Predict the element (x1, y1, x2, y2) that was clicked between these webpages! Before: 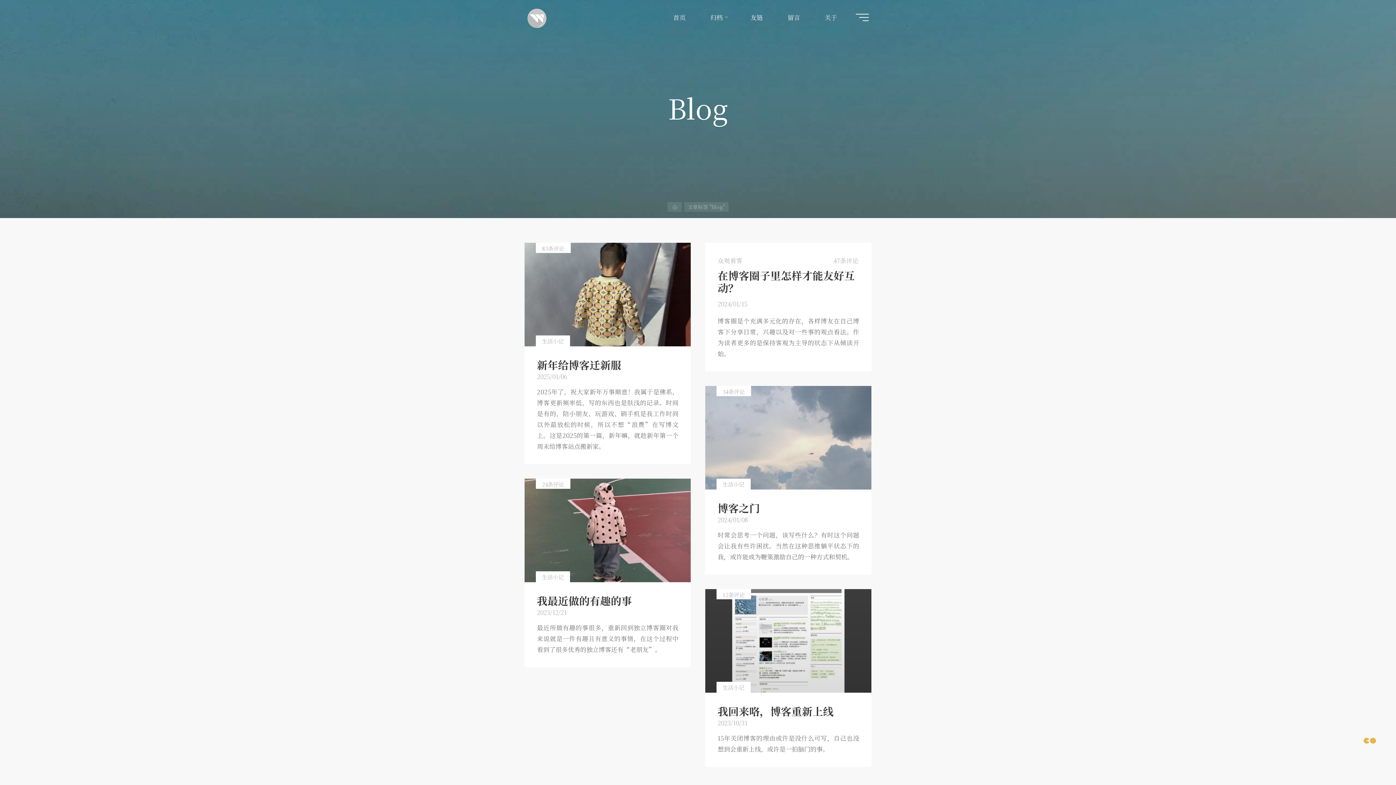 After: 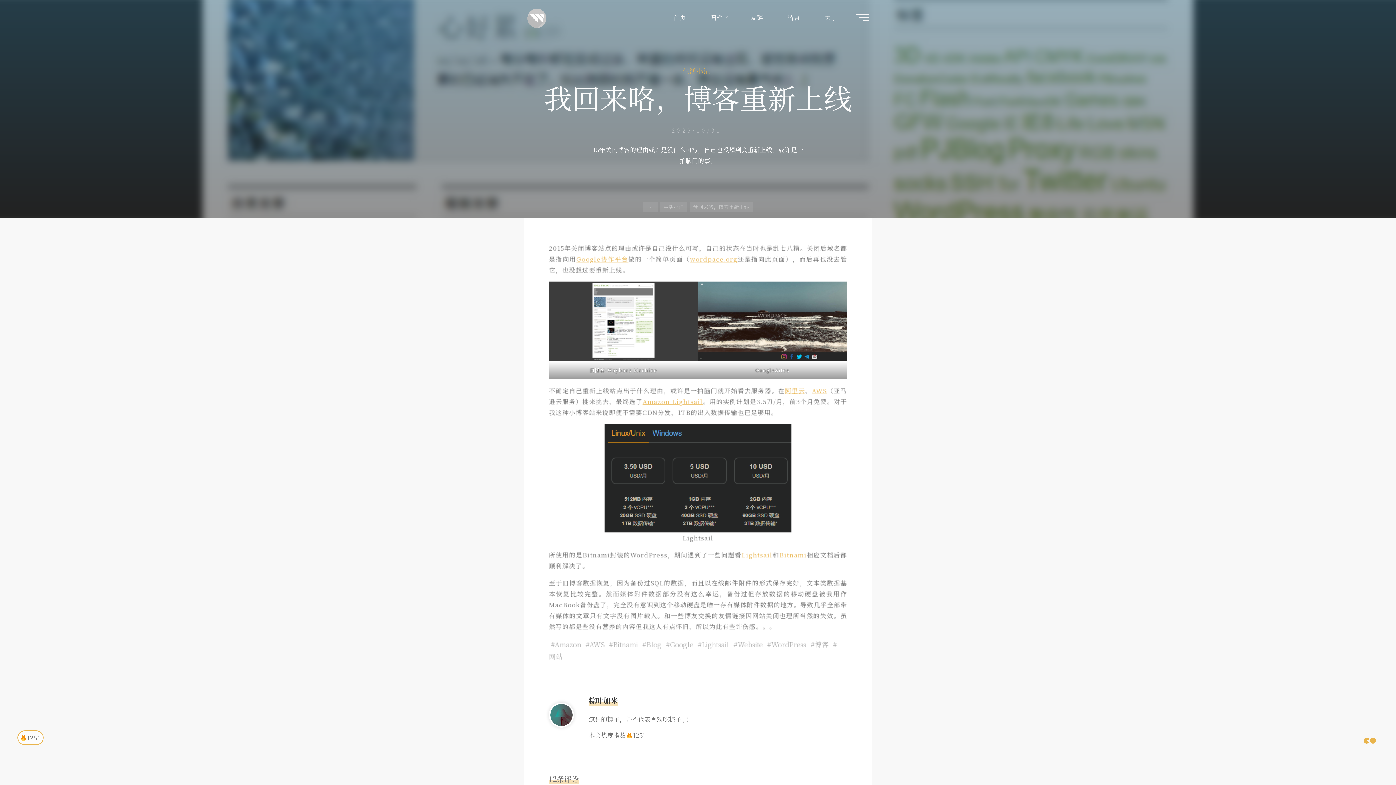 Action: bbox: (705, 589, 871, 693)